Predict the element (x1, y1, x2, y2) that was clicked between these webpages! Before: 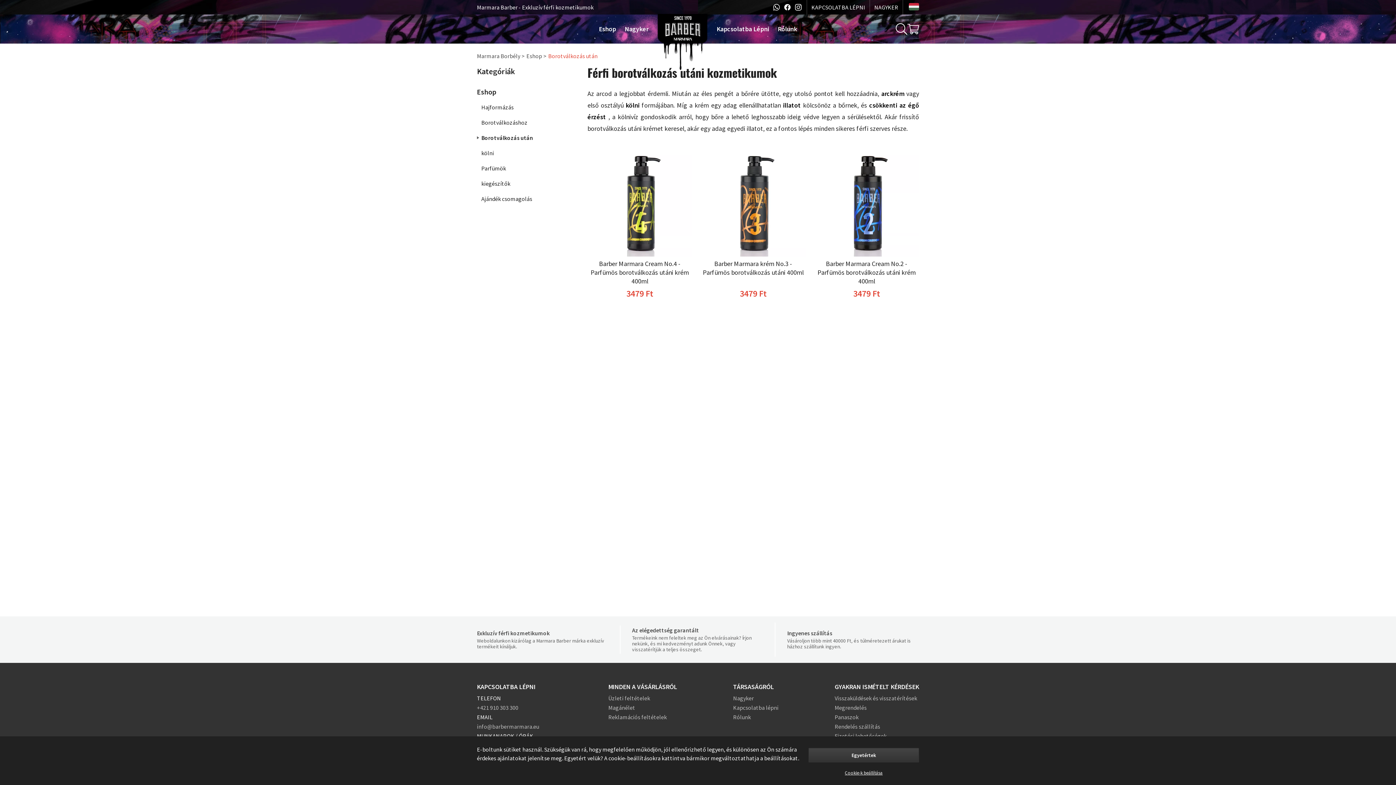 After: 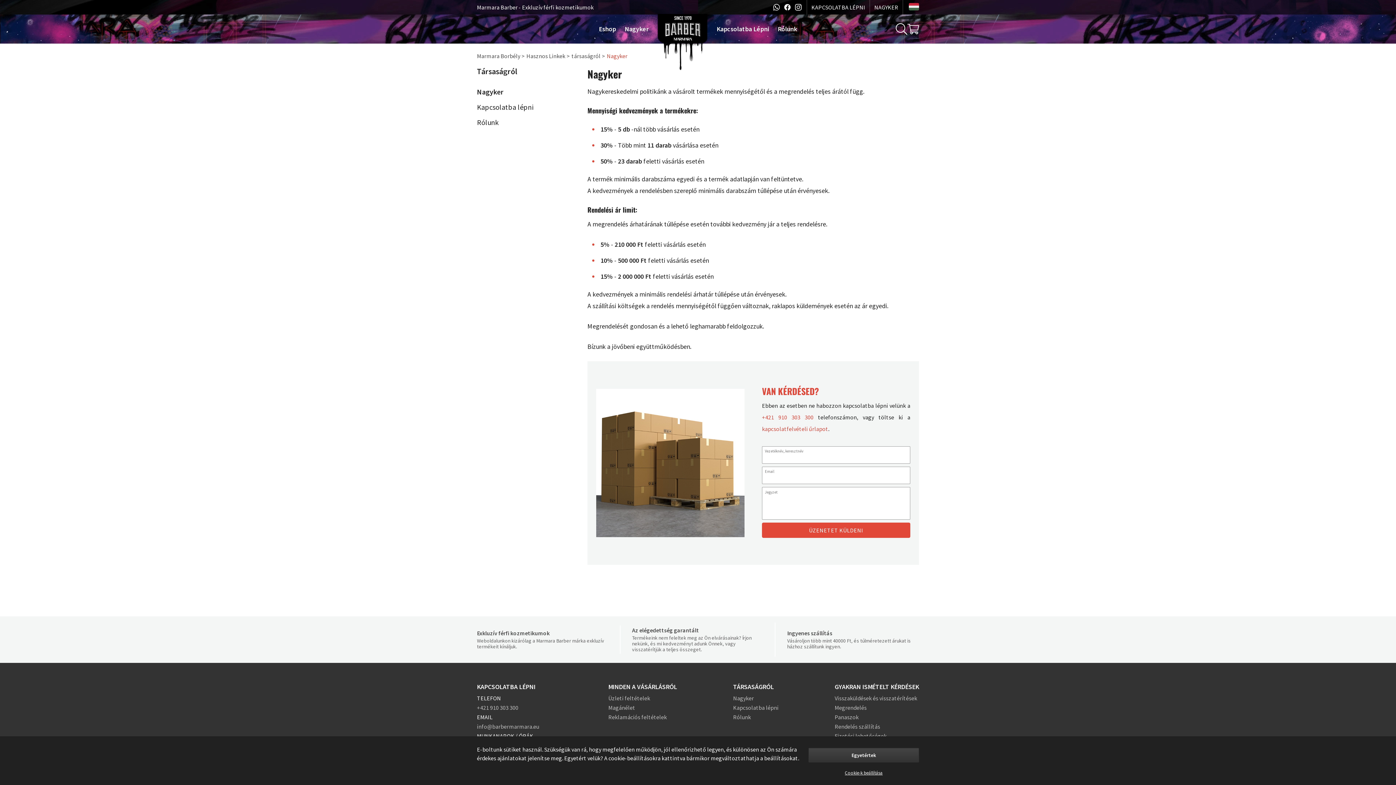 Action: bbox: (624, 22, 648, 35) label: Nagyker